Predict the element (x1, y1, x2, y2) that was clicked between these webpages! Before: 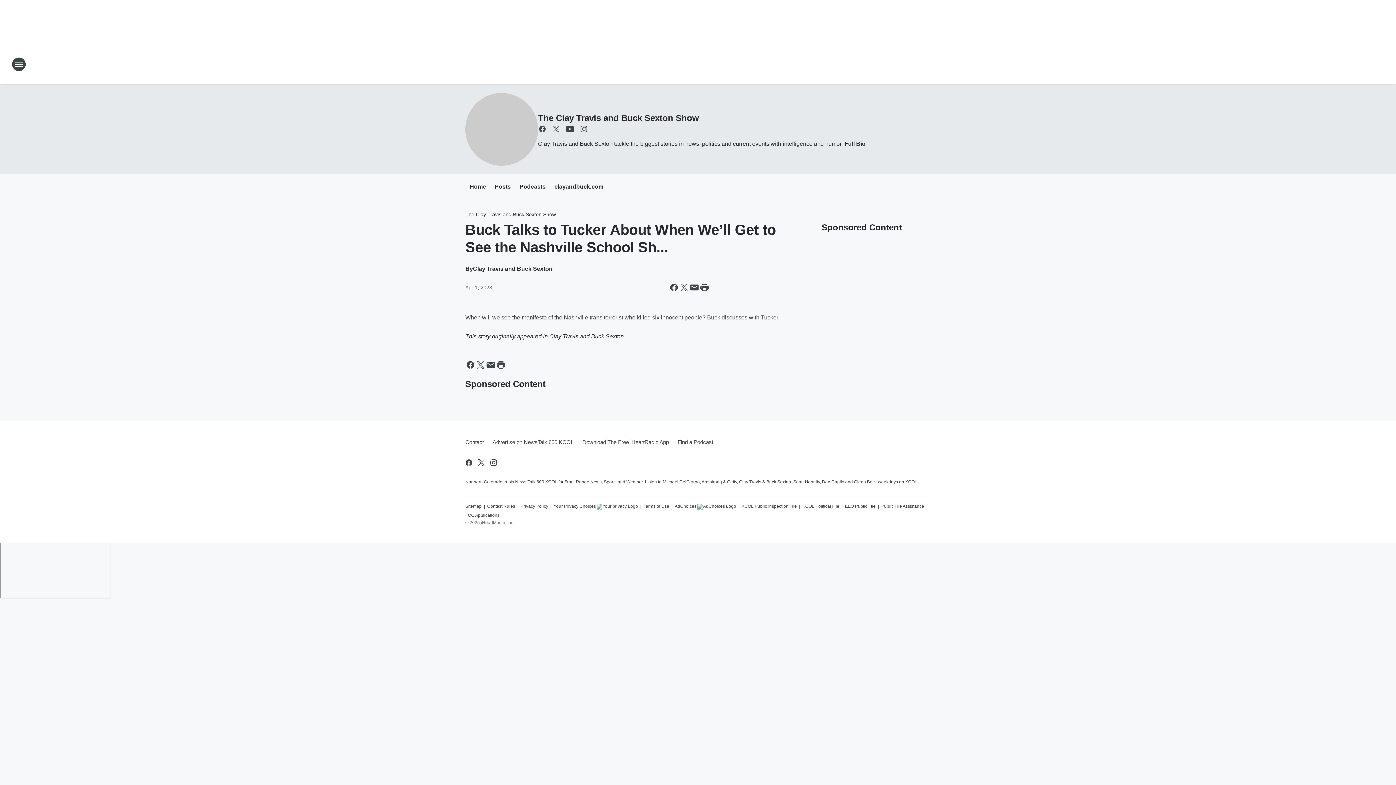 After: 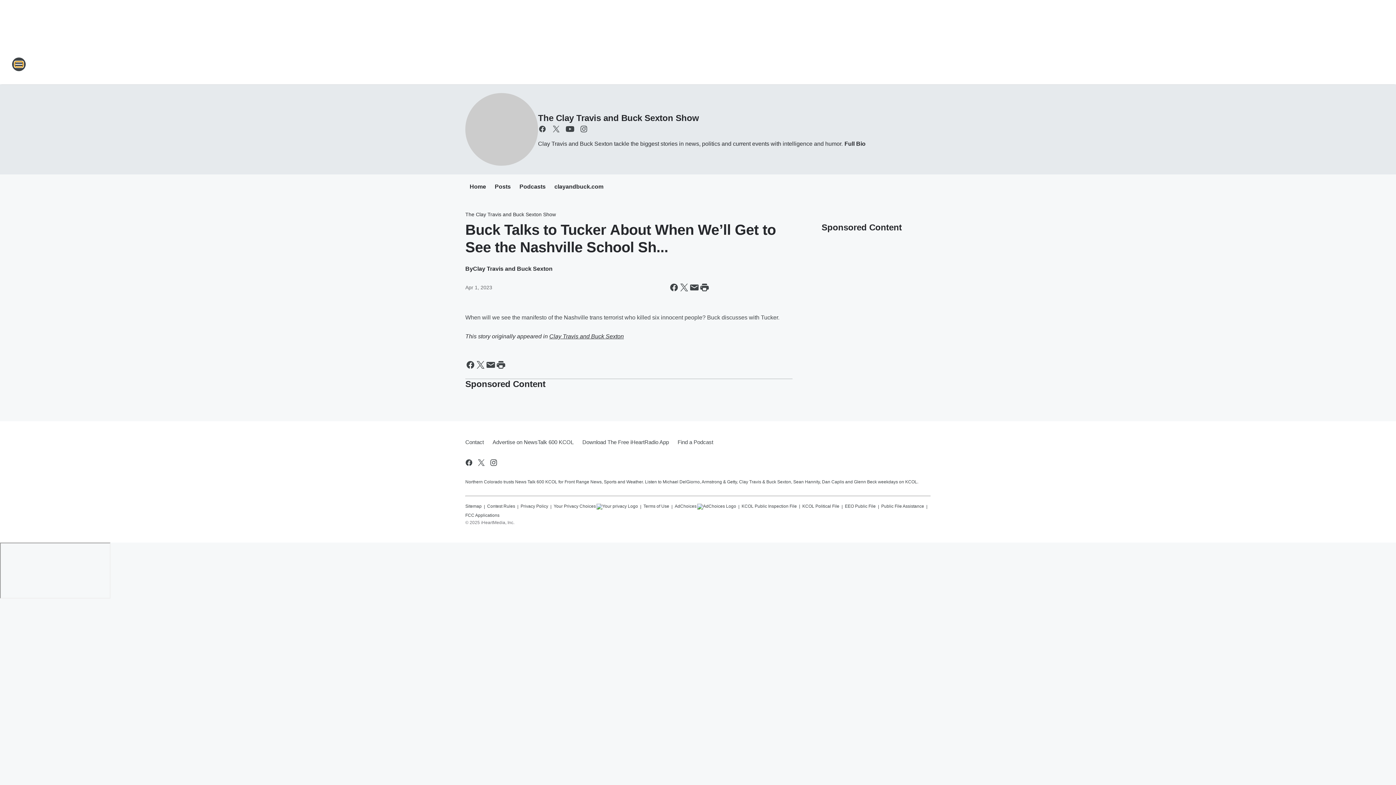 Action: label: Open Site Navigation bbox: (11, 57, 26, 71)